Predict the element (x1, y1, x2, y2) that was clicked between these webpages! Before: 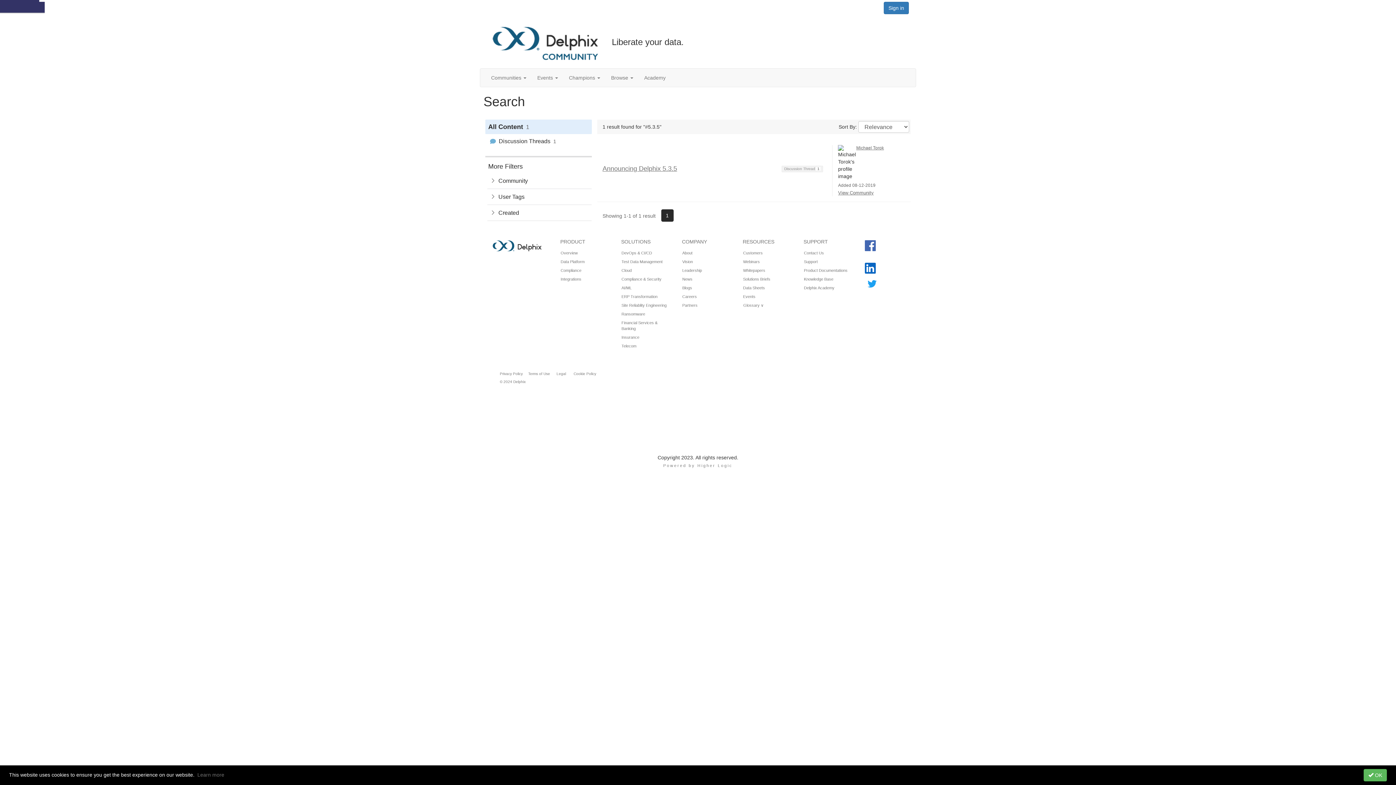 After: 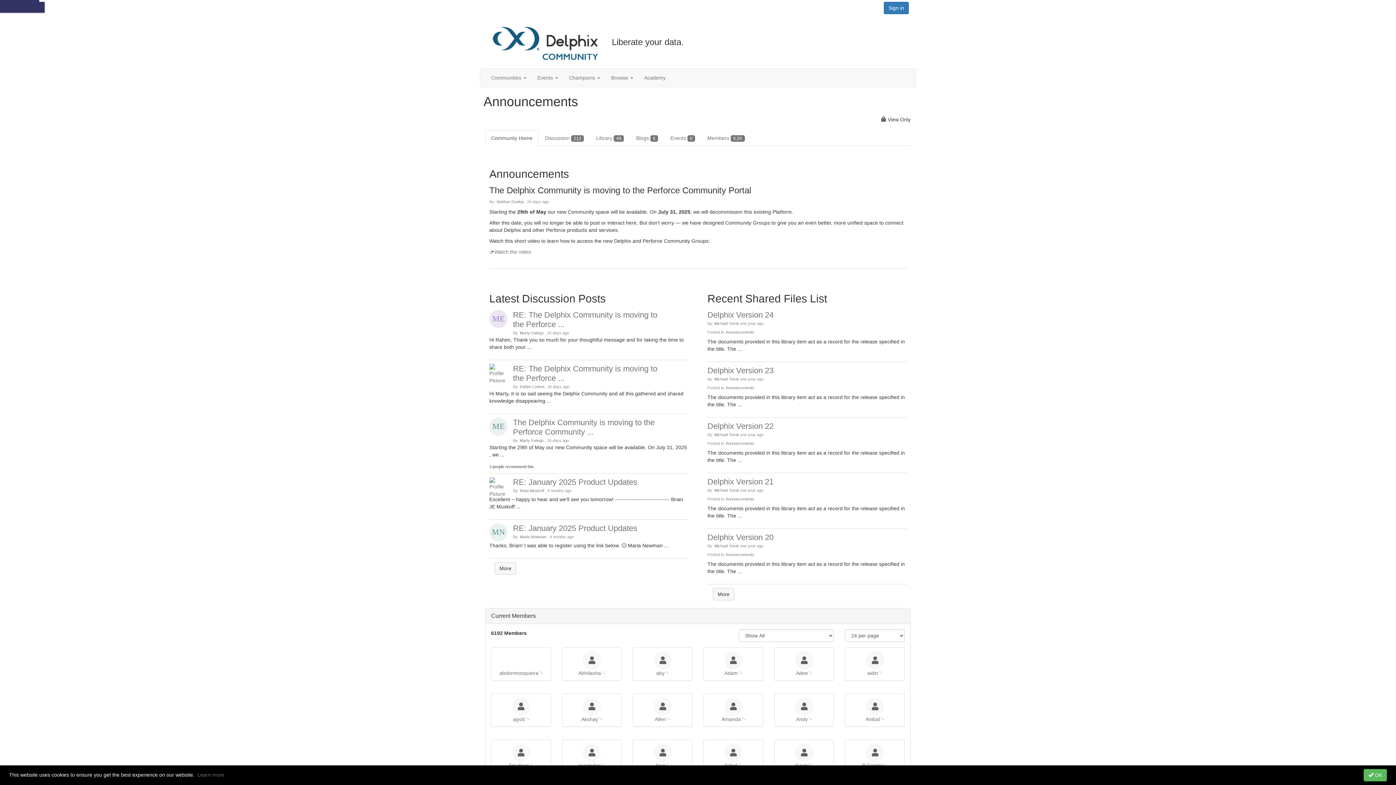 Action: label: View Community bbox: (838, 190, 873, 195)